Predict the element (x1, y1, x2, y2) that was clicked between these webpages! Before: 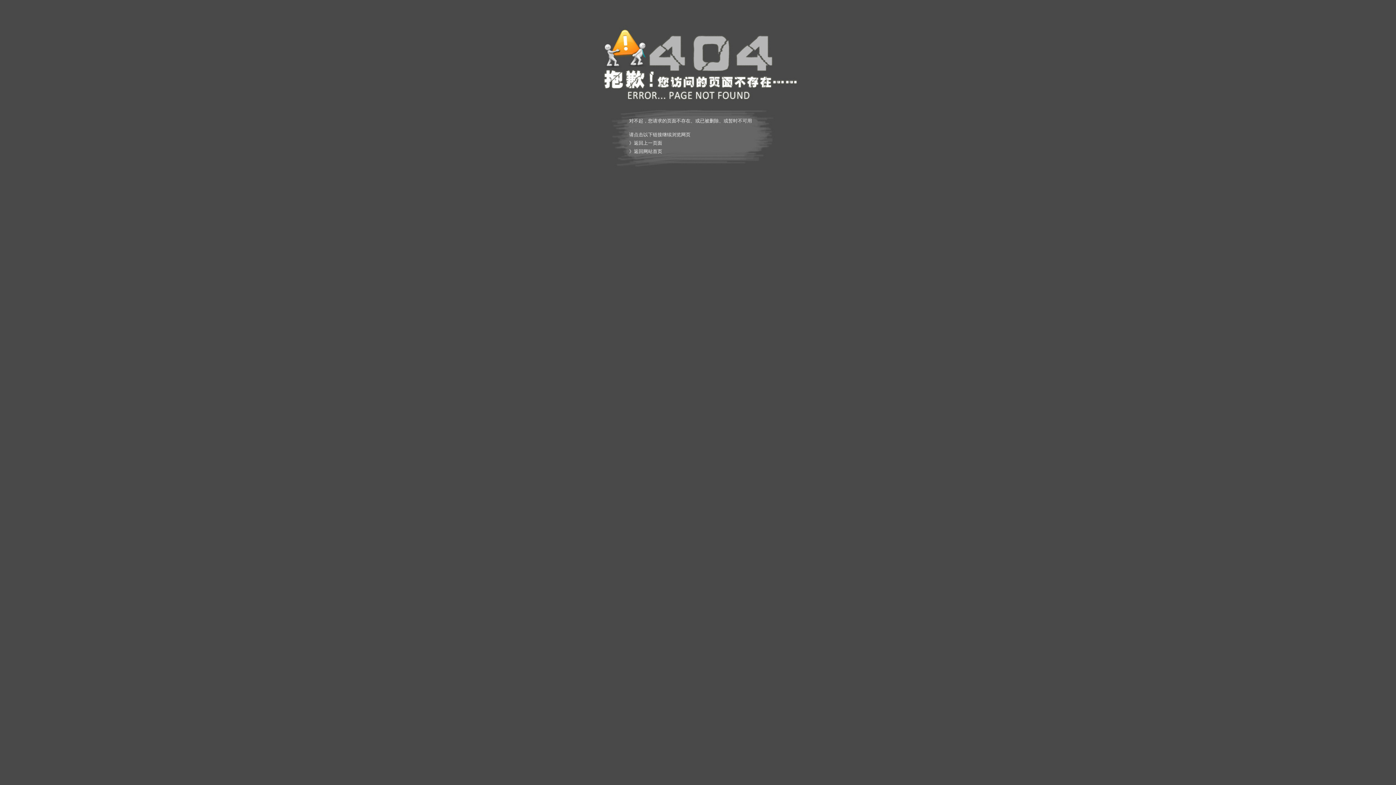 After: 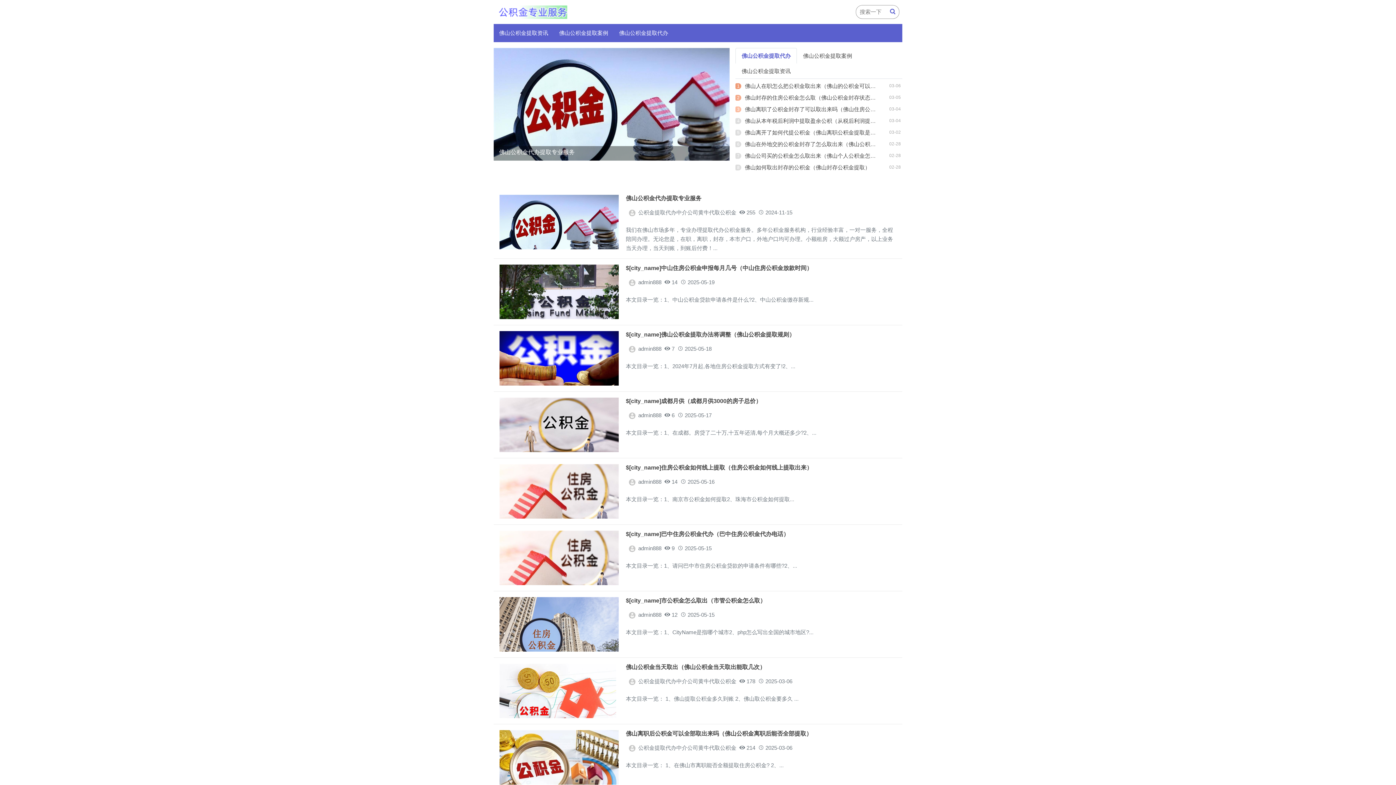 Action: bbox: (634, 148, 662, 154) label: 返回网站首页